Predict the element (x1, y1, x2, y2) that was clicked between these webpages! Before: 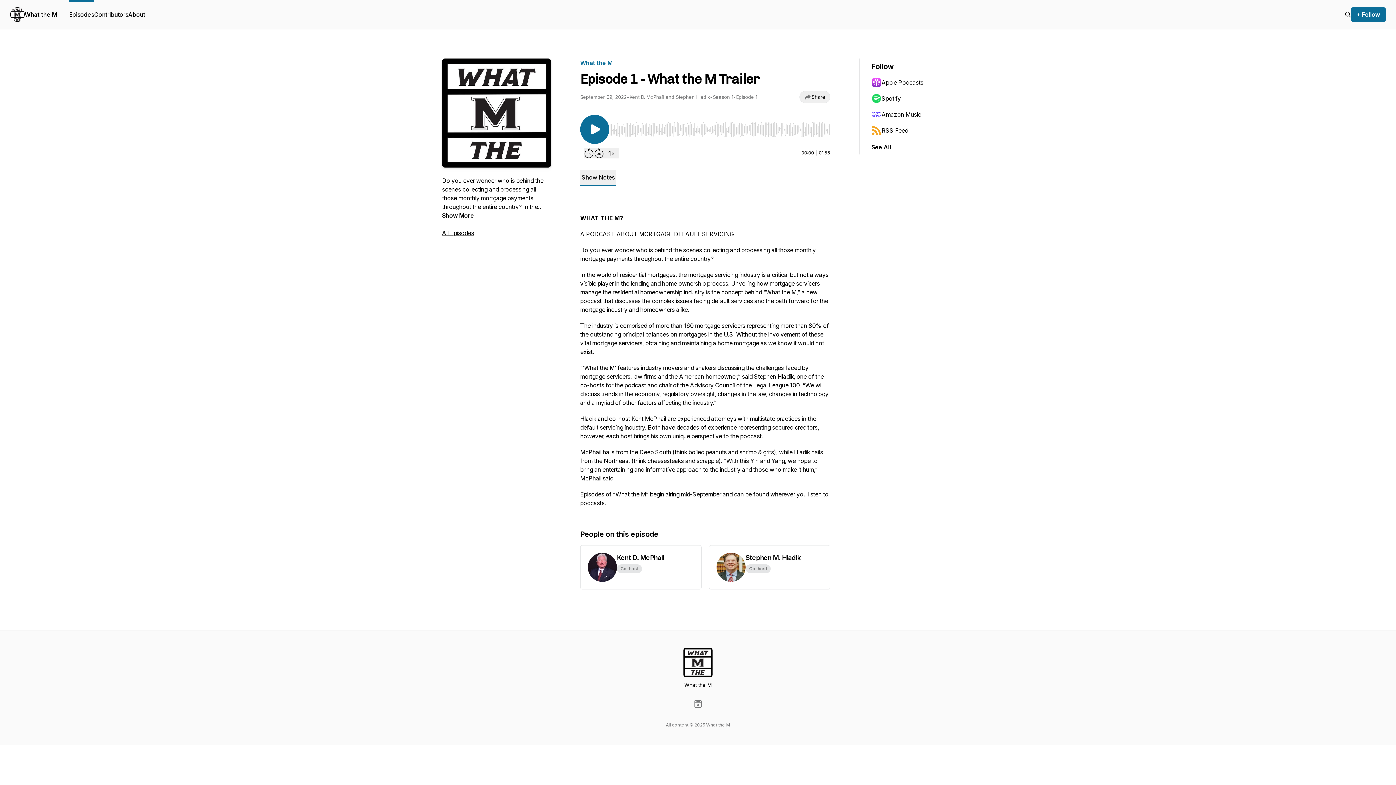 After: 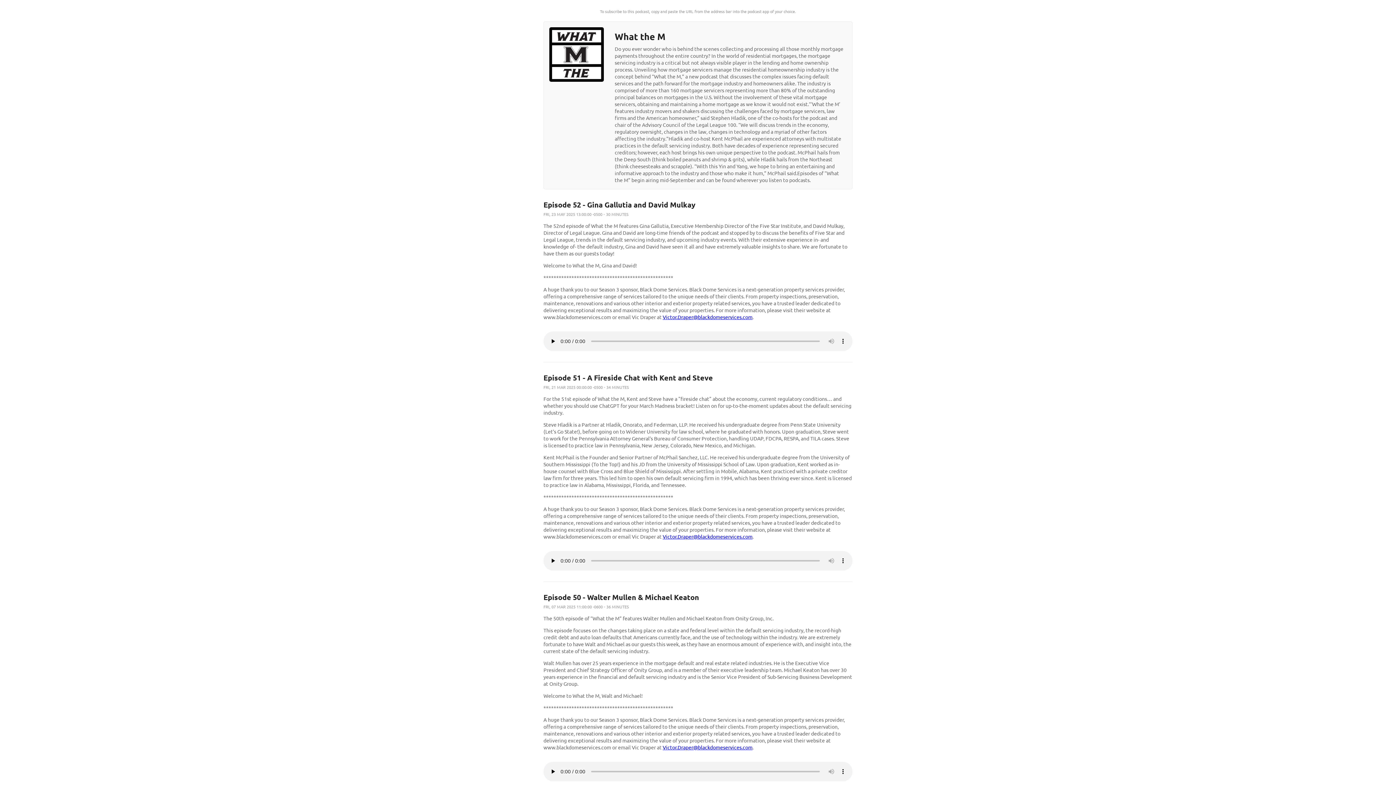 Action: bbox: (871, 122, 942, 138) label: RSS Feed